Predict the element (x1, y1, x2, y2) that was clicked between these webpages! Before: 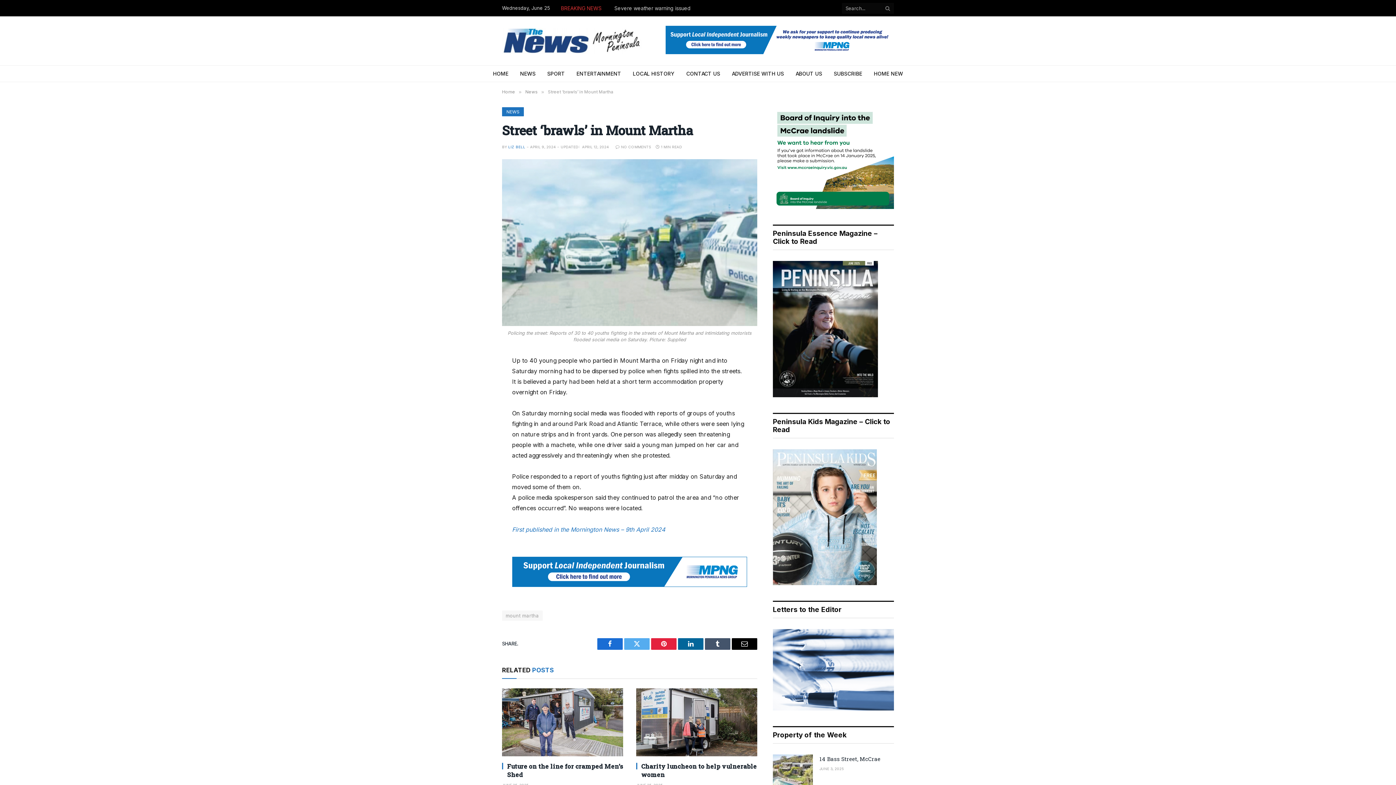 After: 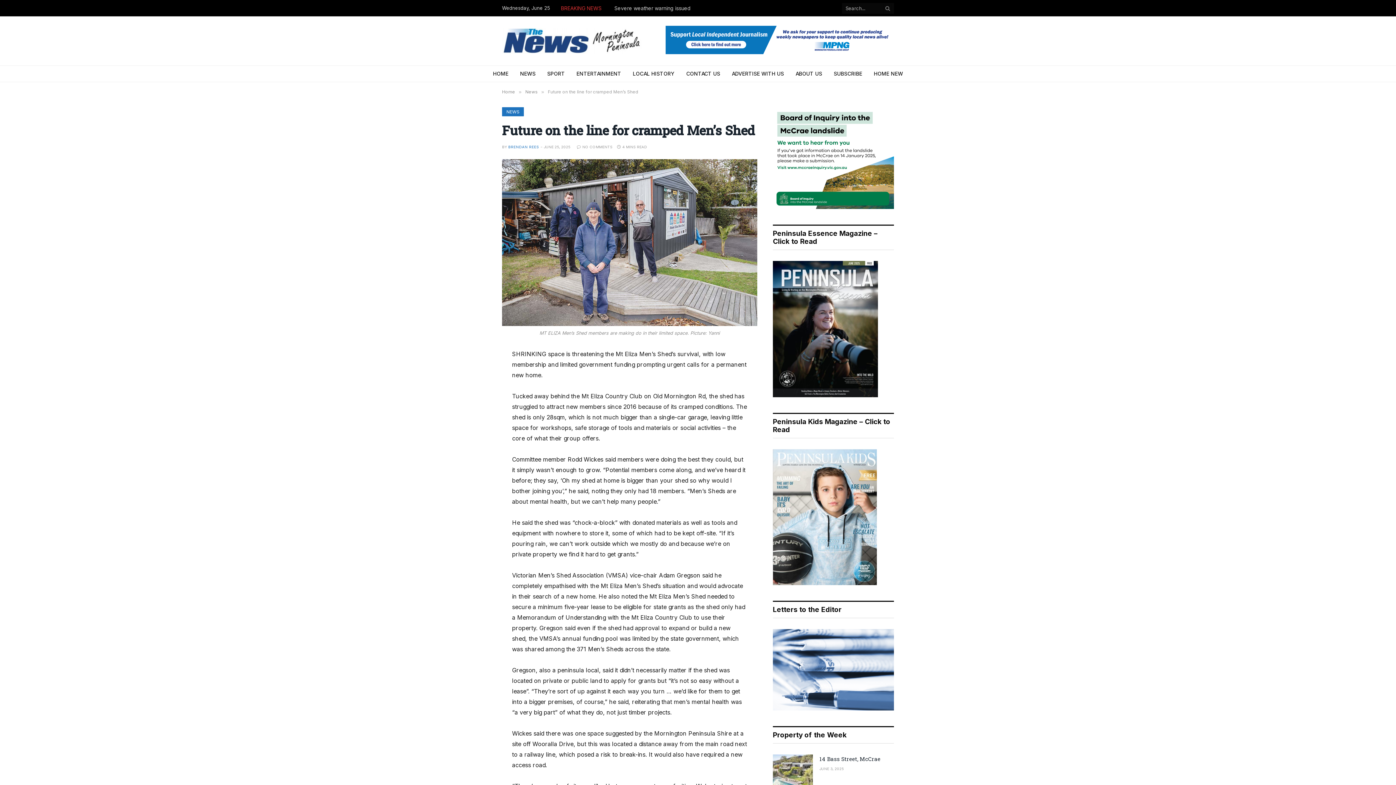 Action: bbox: (502, 688, 623, 756)